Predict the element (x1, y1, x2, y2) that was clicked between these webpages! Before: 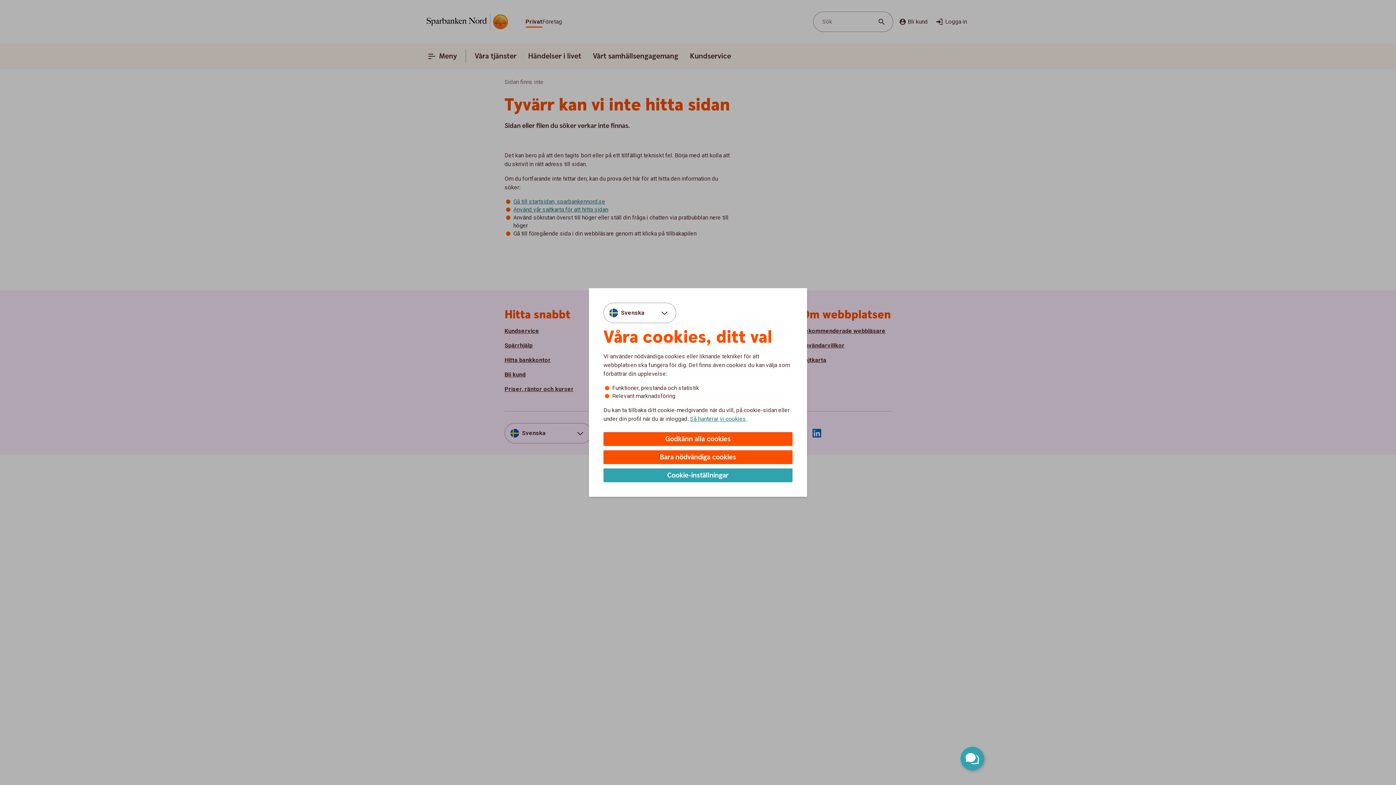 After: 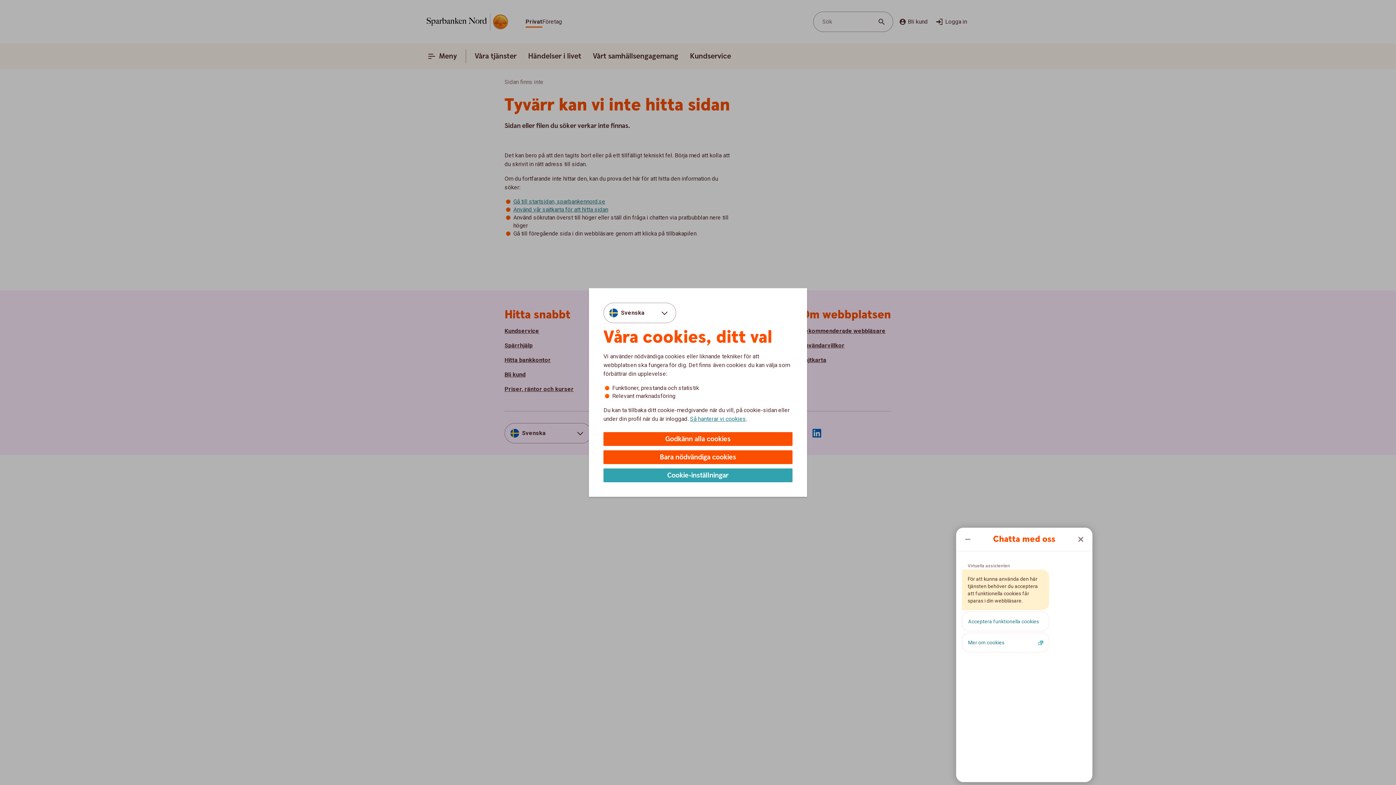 Action: label: Öppna chatt bbox: (960, 747, 984, 770)